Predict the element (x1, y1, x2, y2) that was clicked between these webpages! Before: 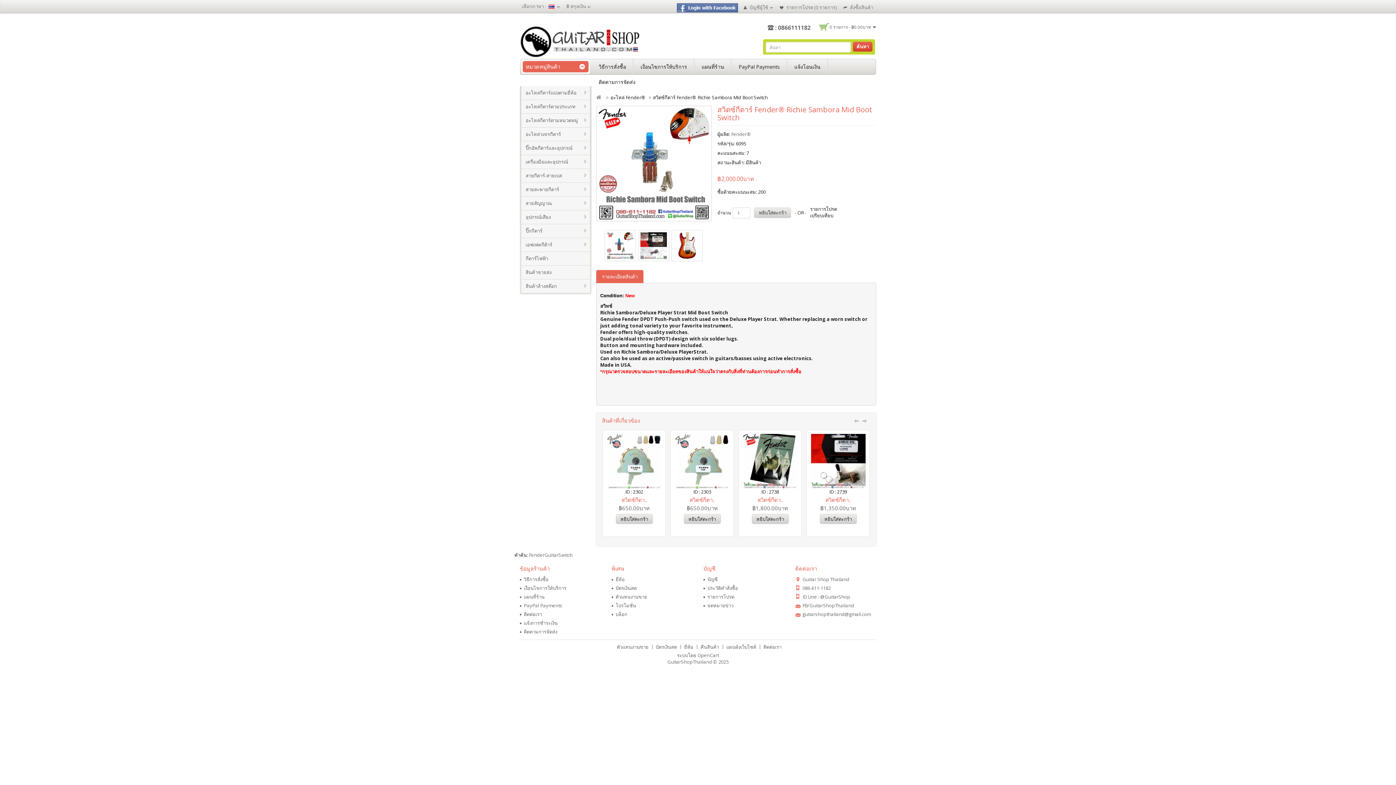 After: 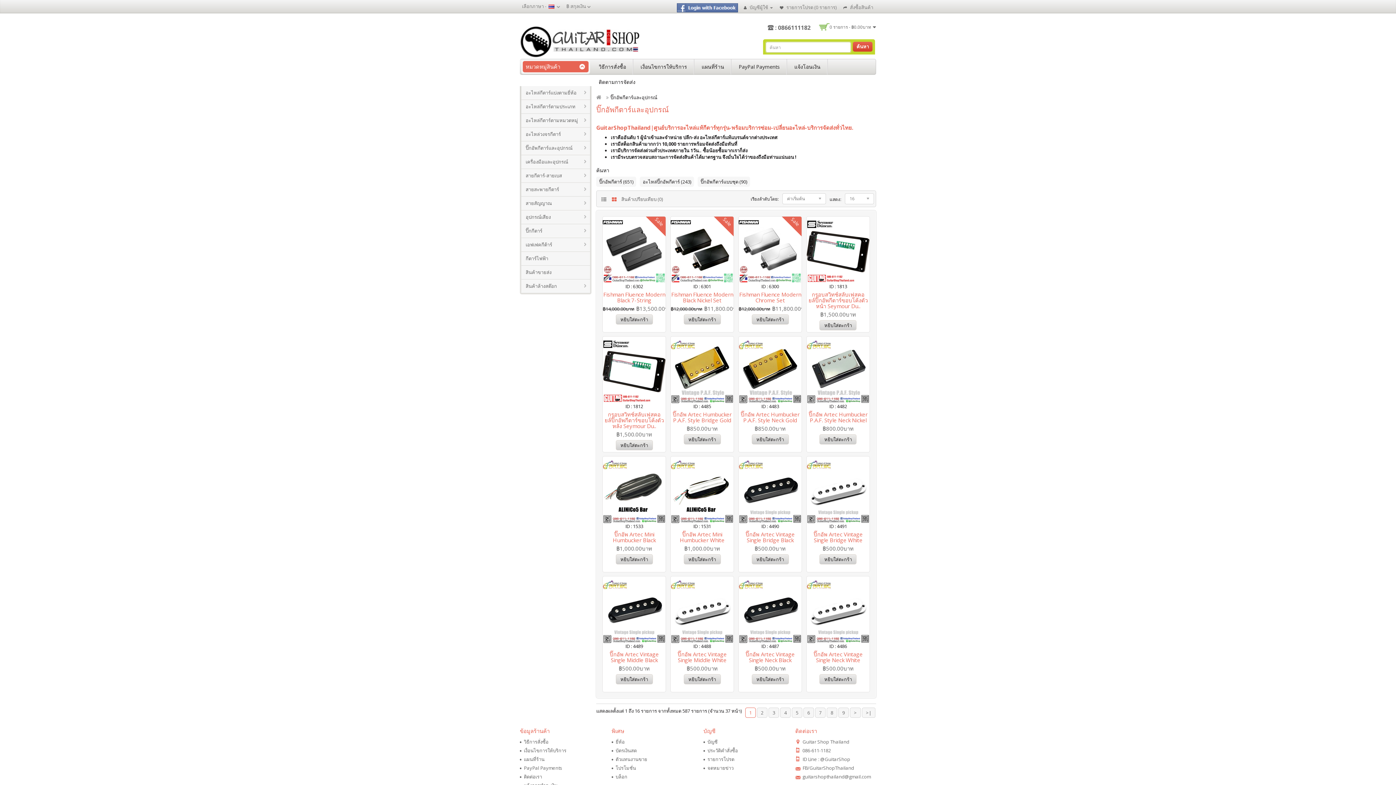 Action: label: ปิ๊กอัพกีตาร์และอุปกรณ์ bbox: (521, 141, 590, 154)